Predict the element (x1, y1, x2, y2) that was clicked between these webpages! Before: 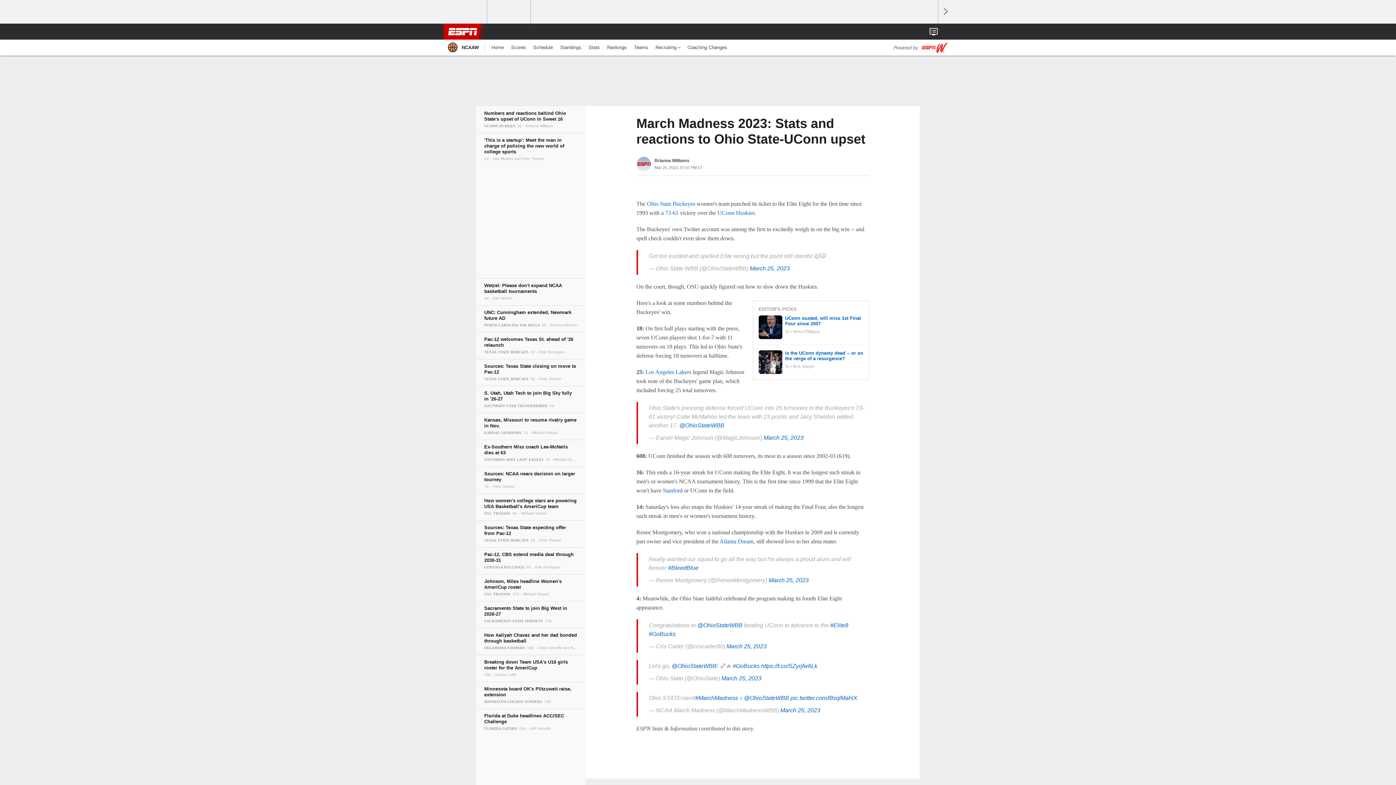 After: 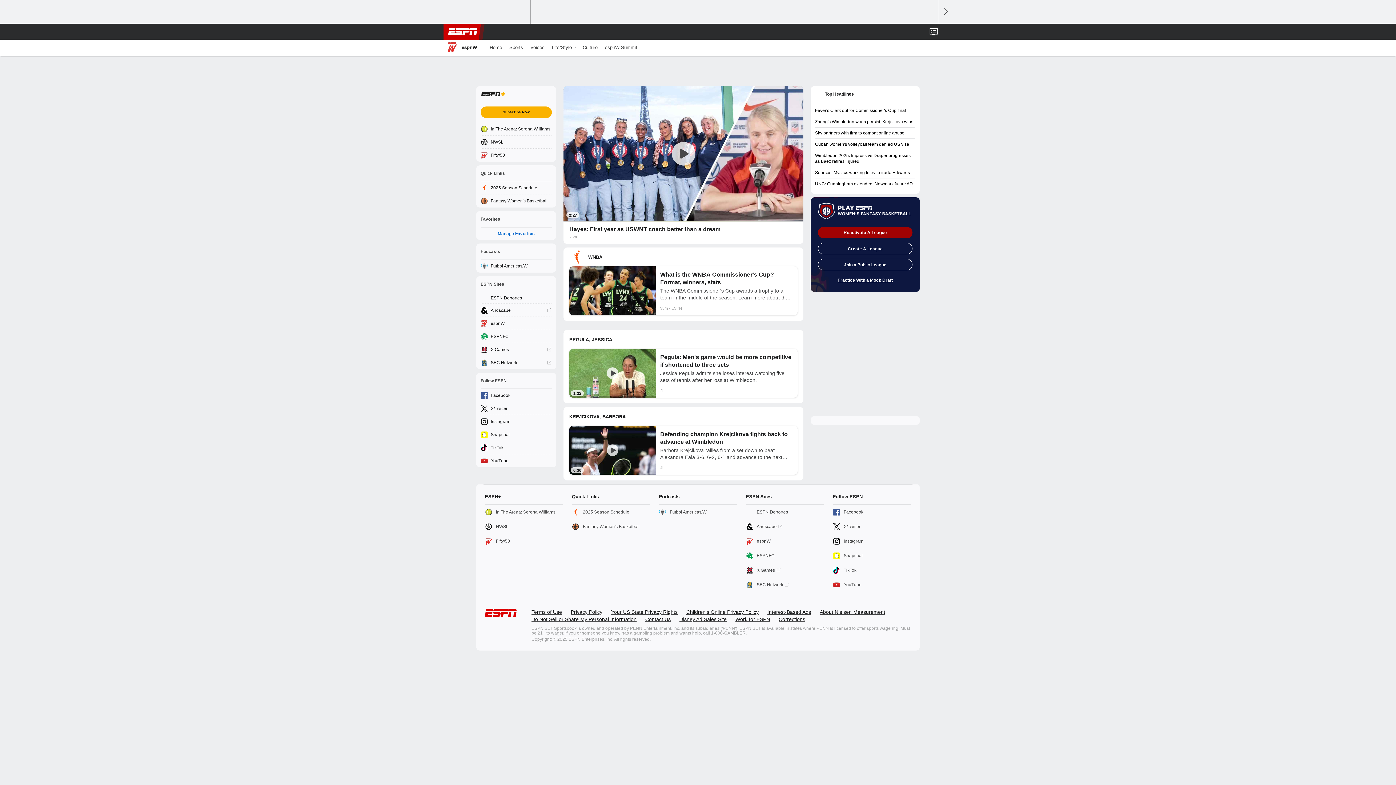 Action: bbox: (893, 39, 948, 55)